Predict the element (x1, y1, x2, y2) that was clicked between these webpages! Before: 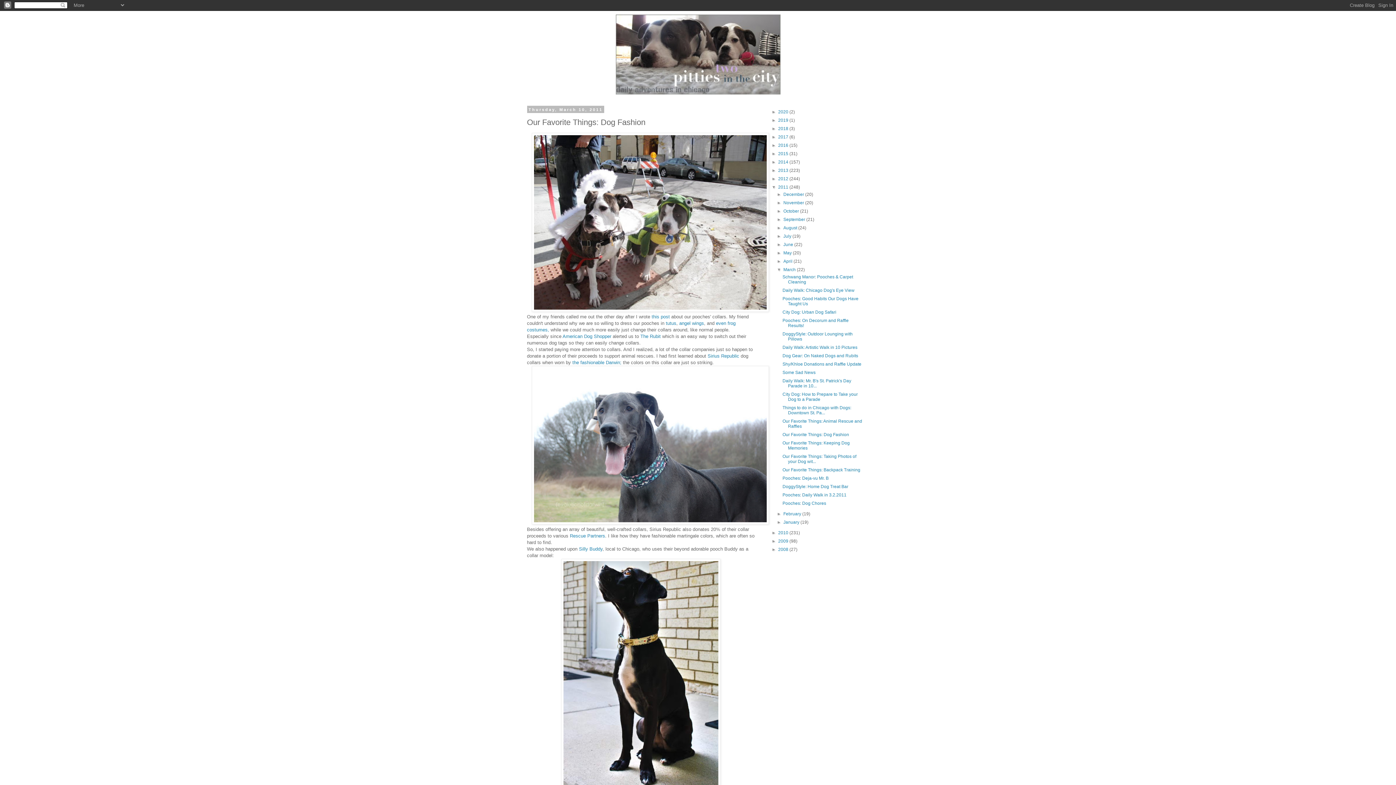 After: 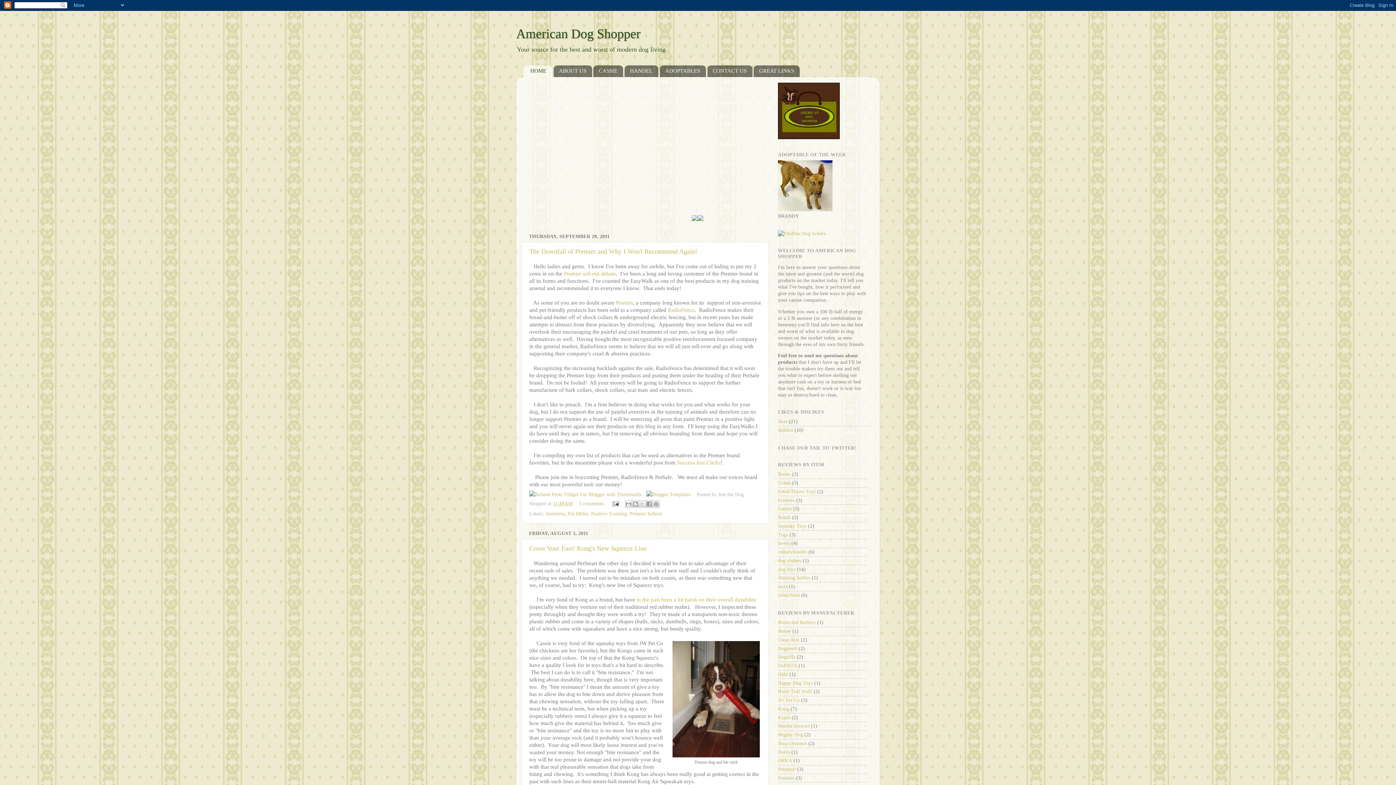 Action: bbox: (562, 333, 611, 339) label: American Dog Shopper